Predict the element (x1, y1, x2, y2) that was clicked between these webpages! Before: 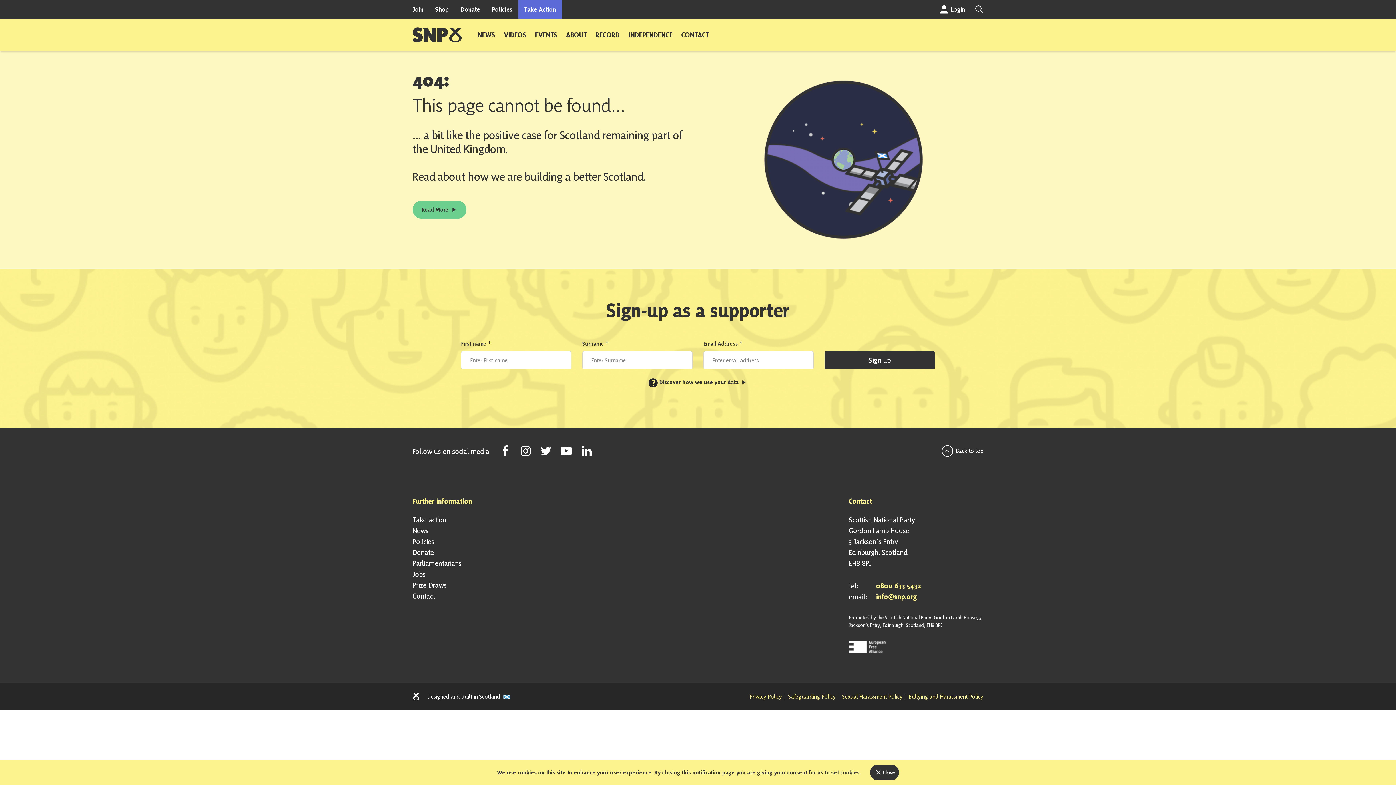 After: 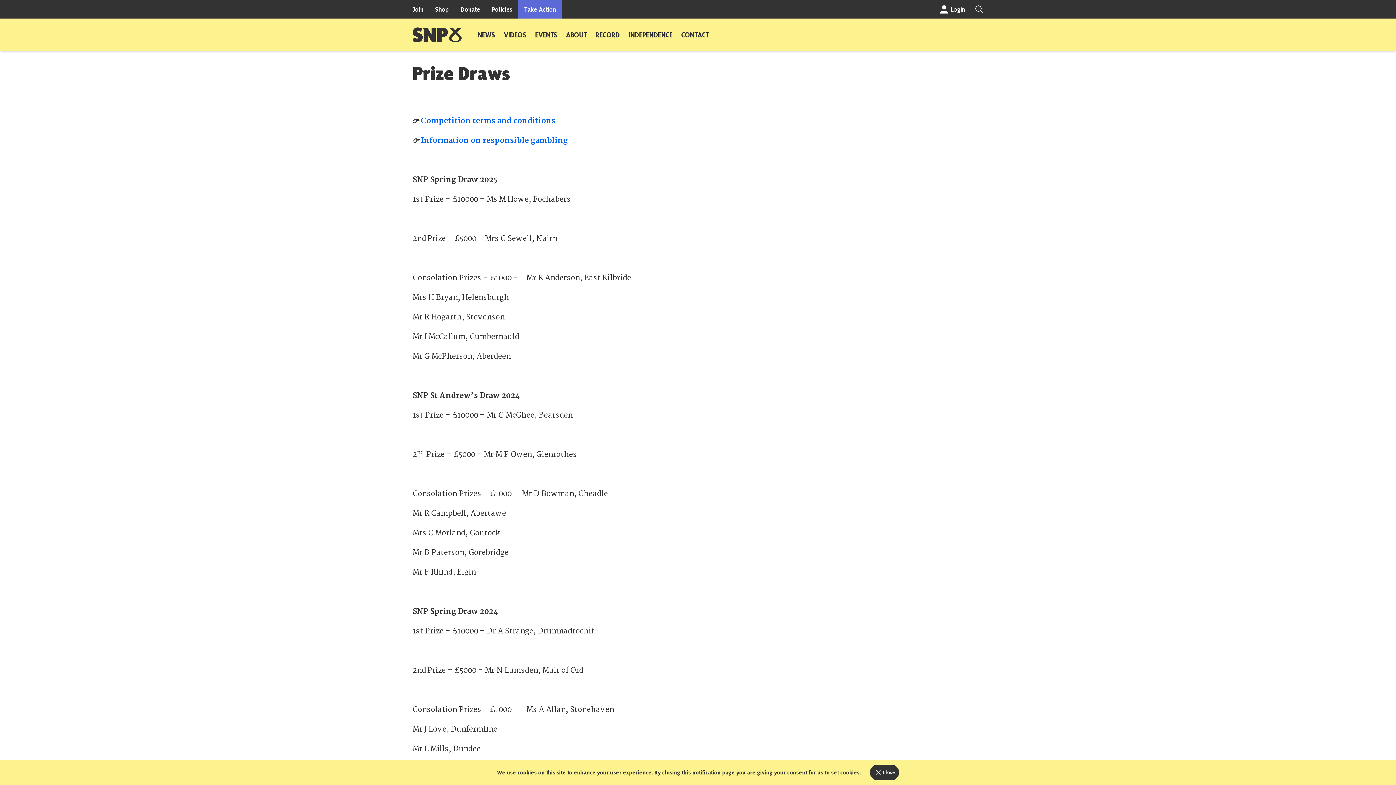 Action: label: Prize Draws bbox: (412, 580, 446, 590)